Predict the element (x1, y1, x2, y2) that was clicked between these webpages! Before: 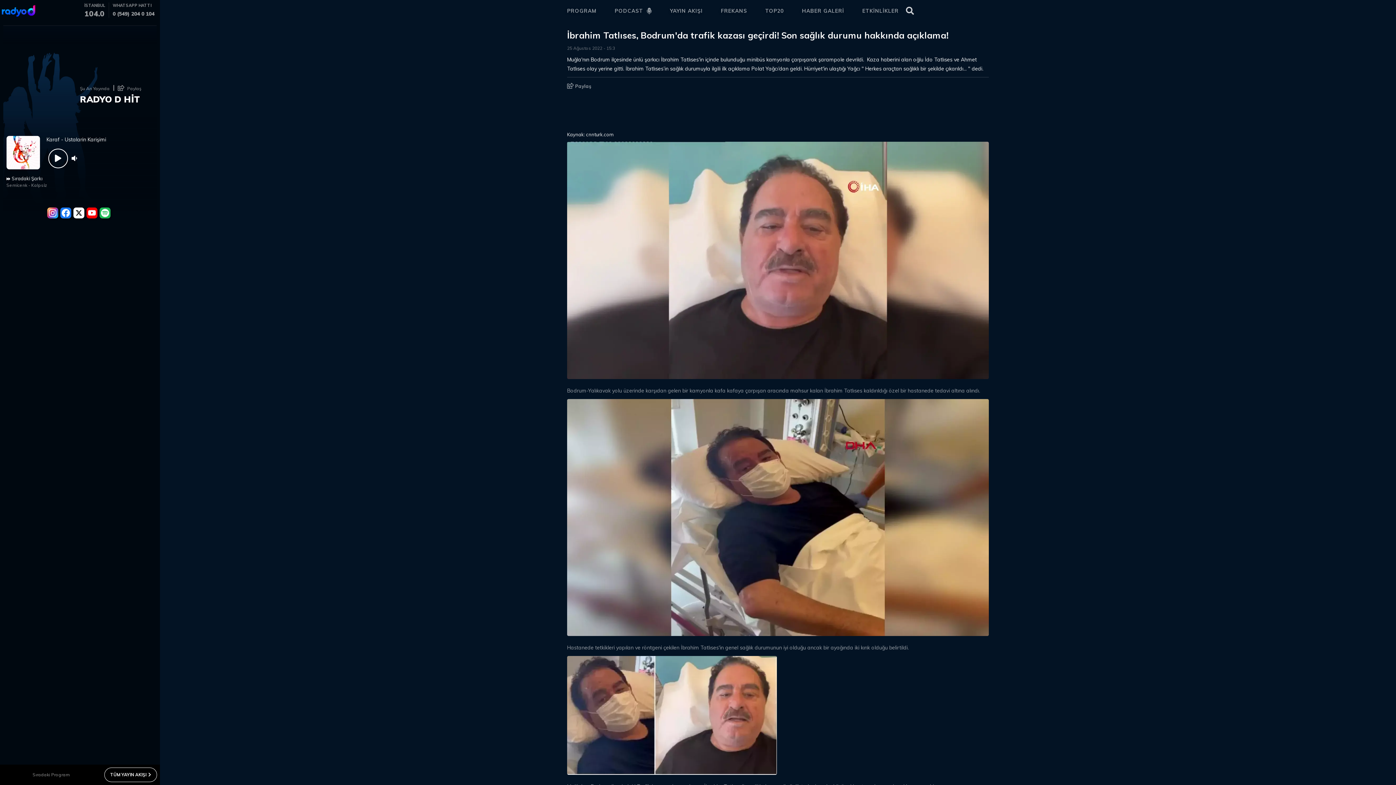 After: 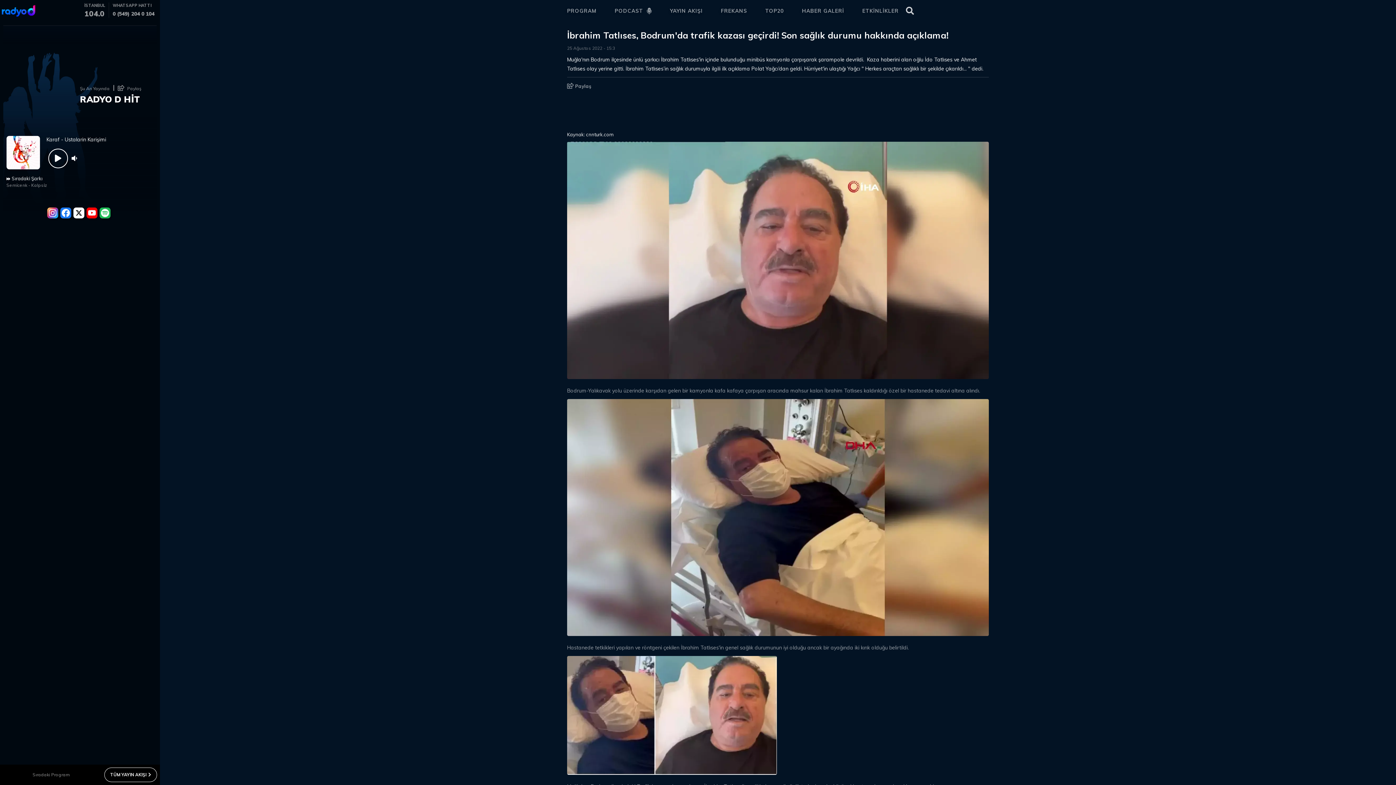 Action: bbox: (47, 207, 60, 222)